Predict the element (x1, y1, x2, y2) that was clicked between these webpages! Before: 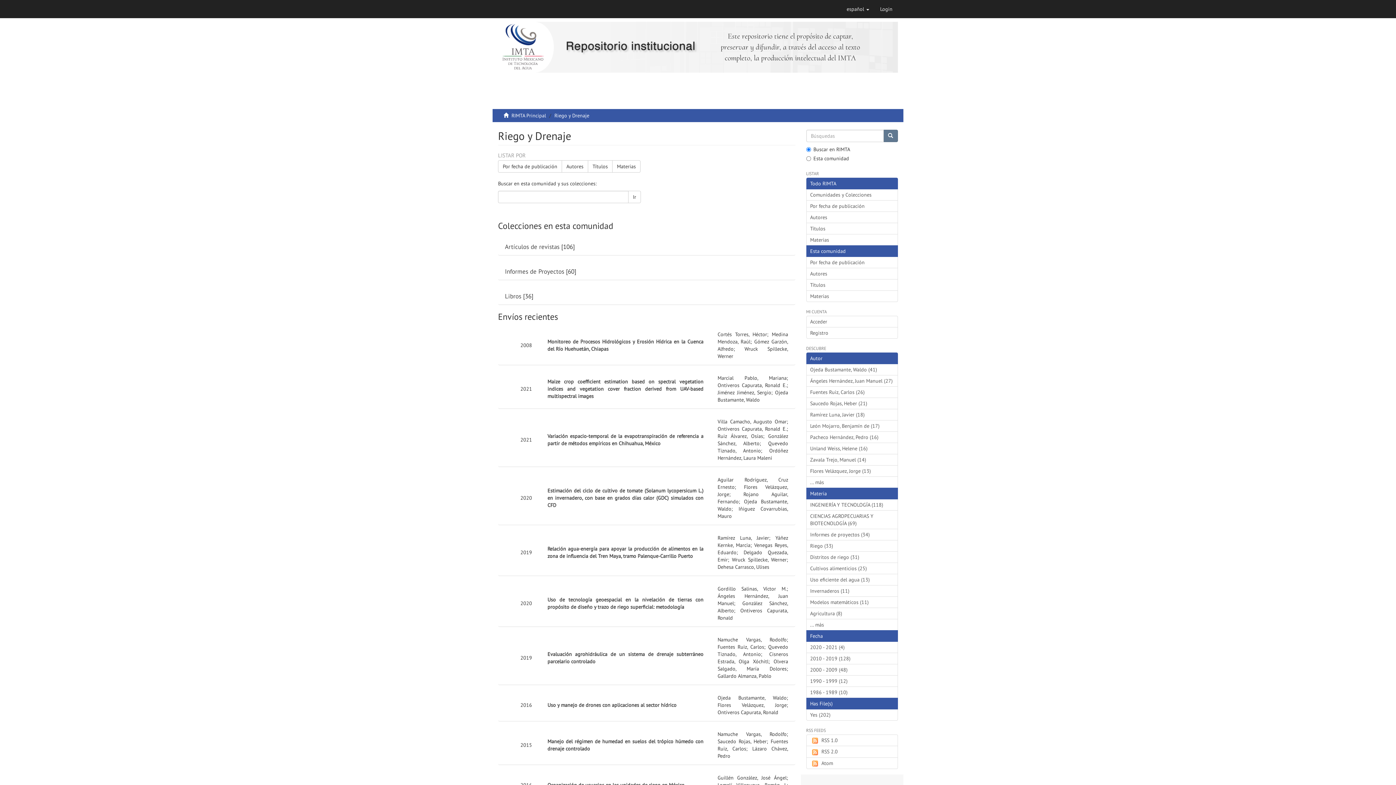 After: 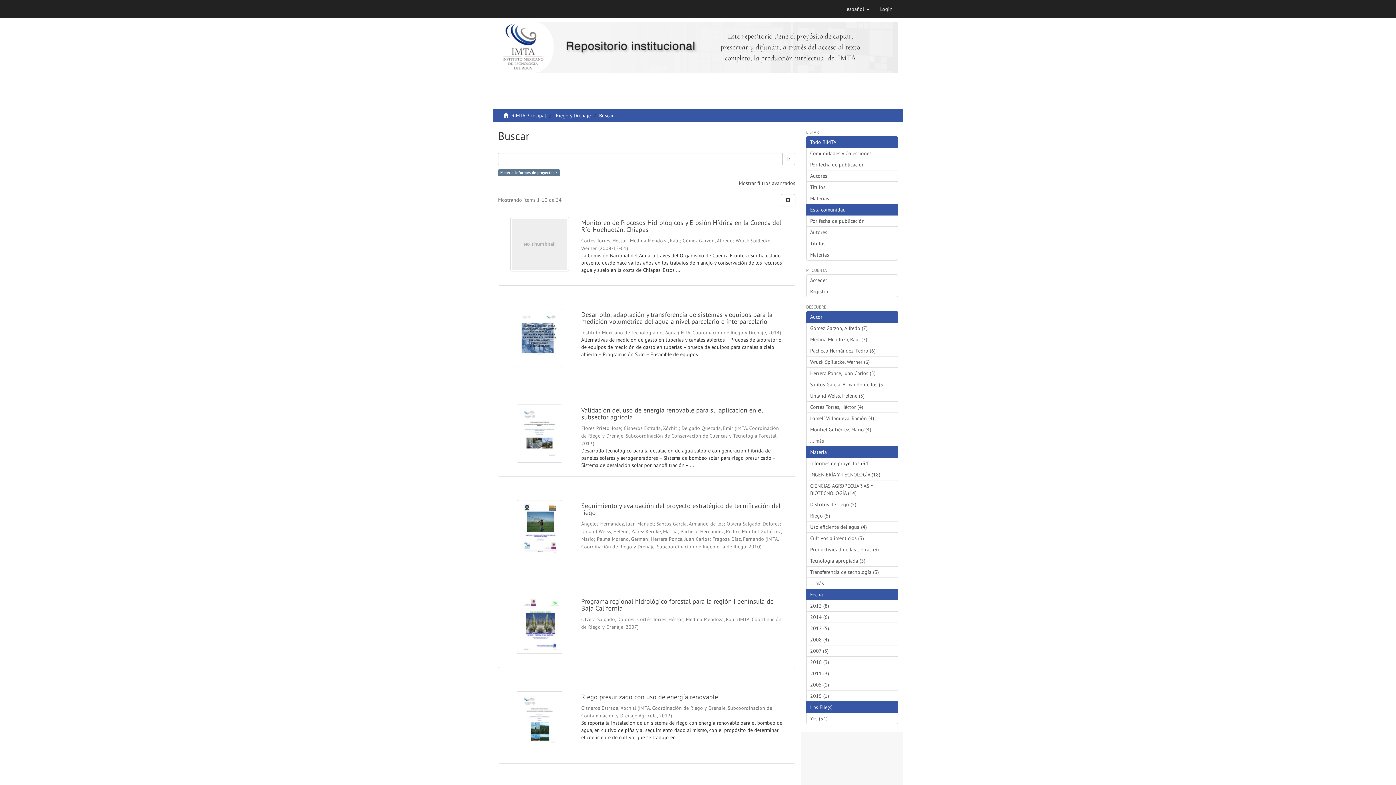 Action: bbox: (806, 528, 898, 540) label: Informes de proyectos (34)